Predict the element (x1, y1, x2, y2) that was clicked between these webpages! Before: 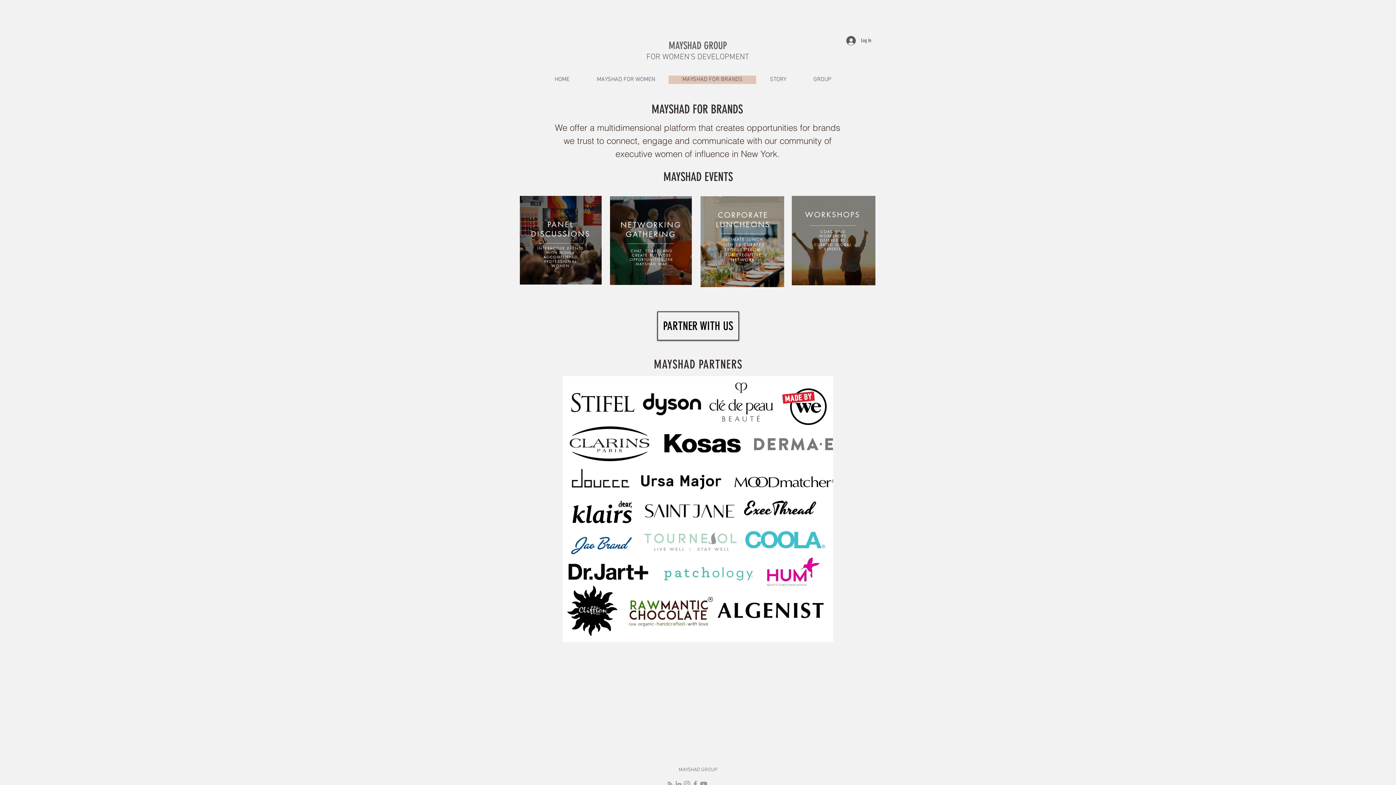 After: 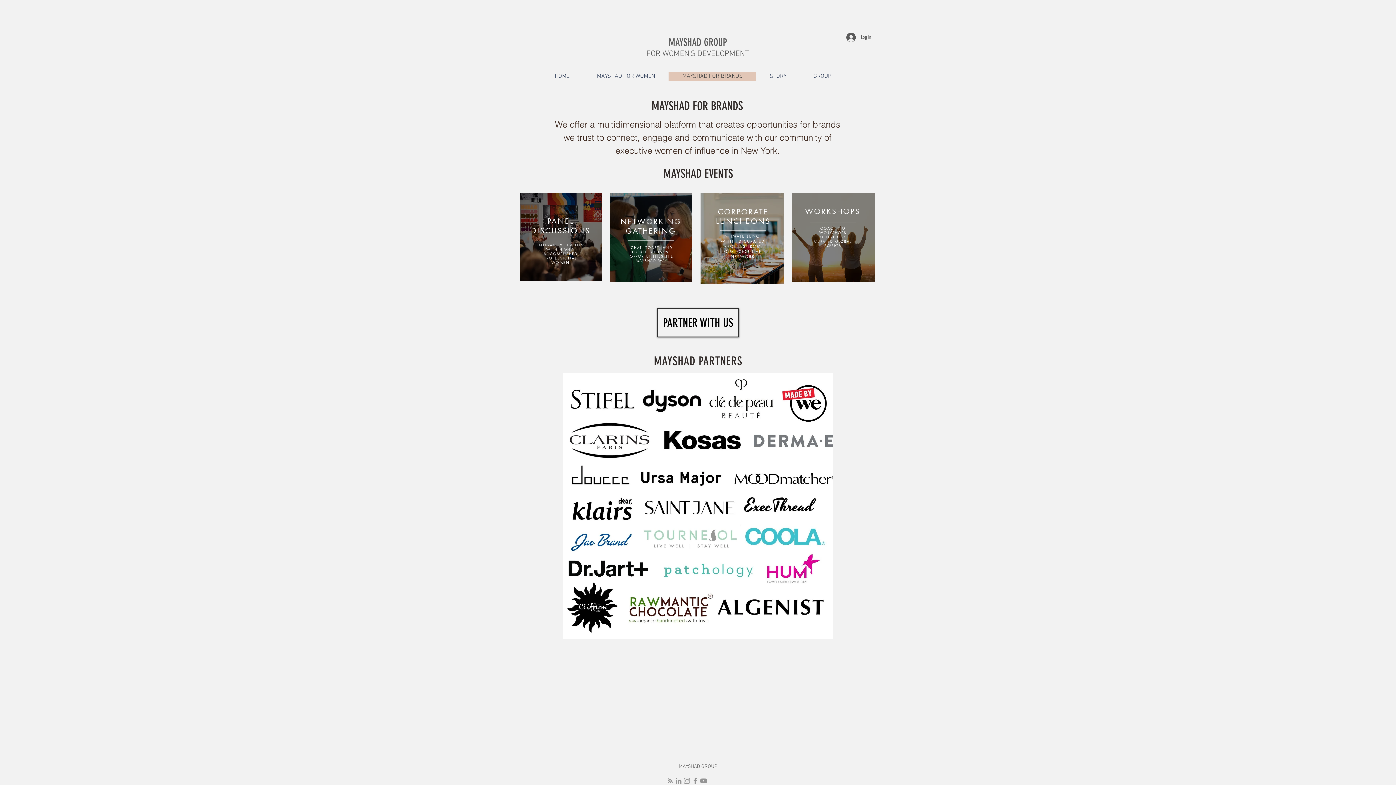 Action: bbox: (674, 780, 682, 788) label: LinkedIn Mayshad Group